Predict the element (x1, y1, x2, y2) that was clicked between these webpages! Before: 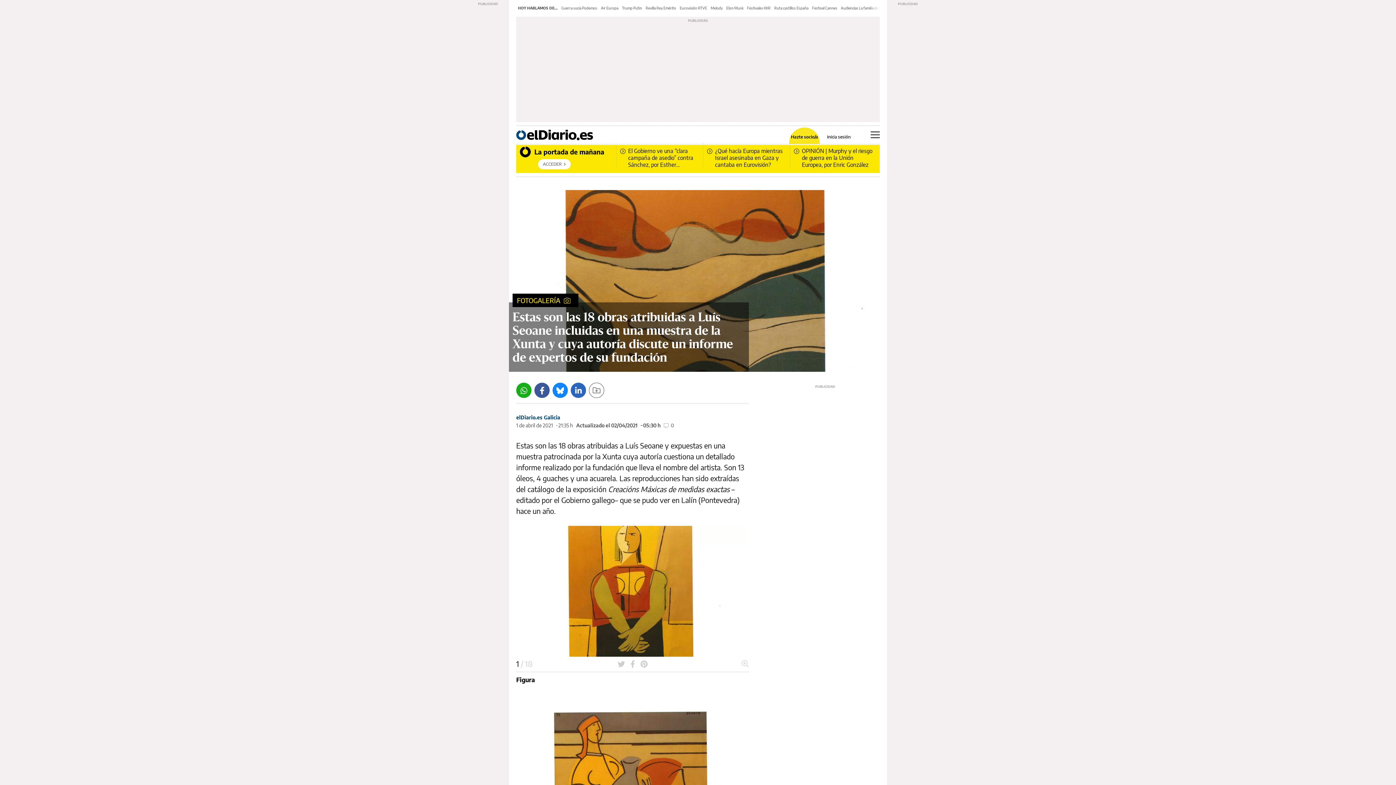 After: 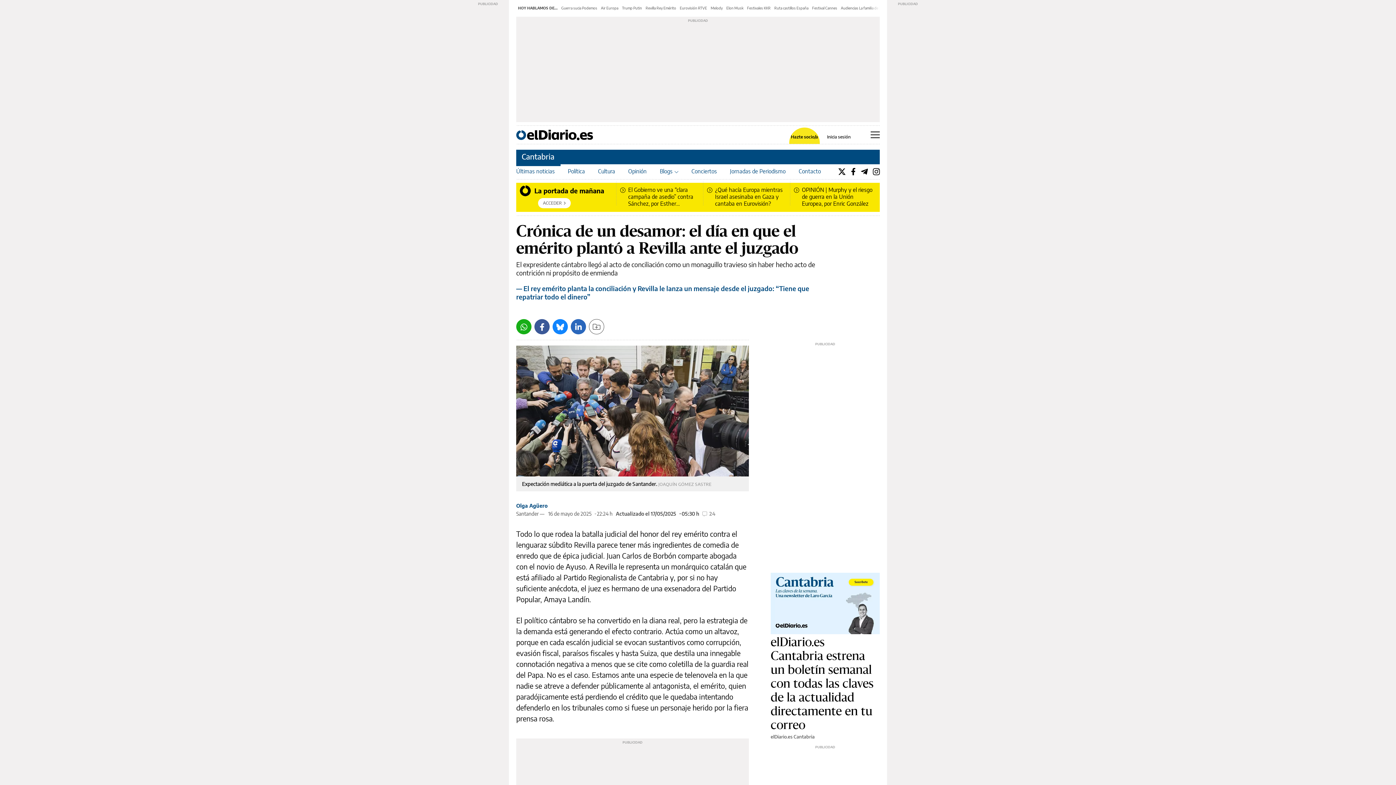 Action: bbox: (645, 5, 676, 10) label: Revilla Rey Emérito